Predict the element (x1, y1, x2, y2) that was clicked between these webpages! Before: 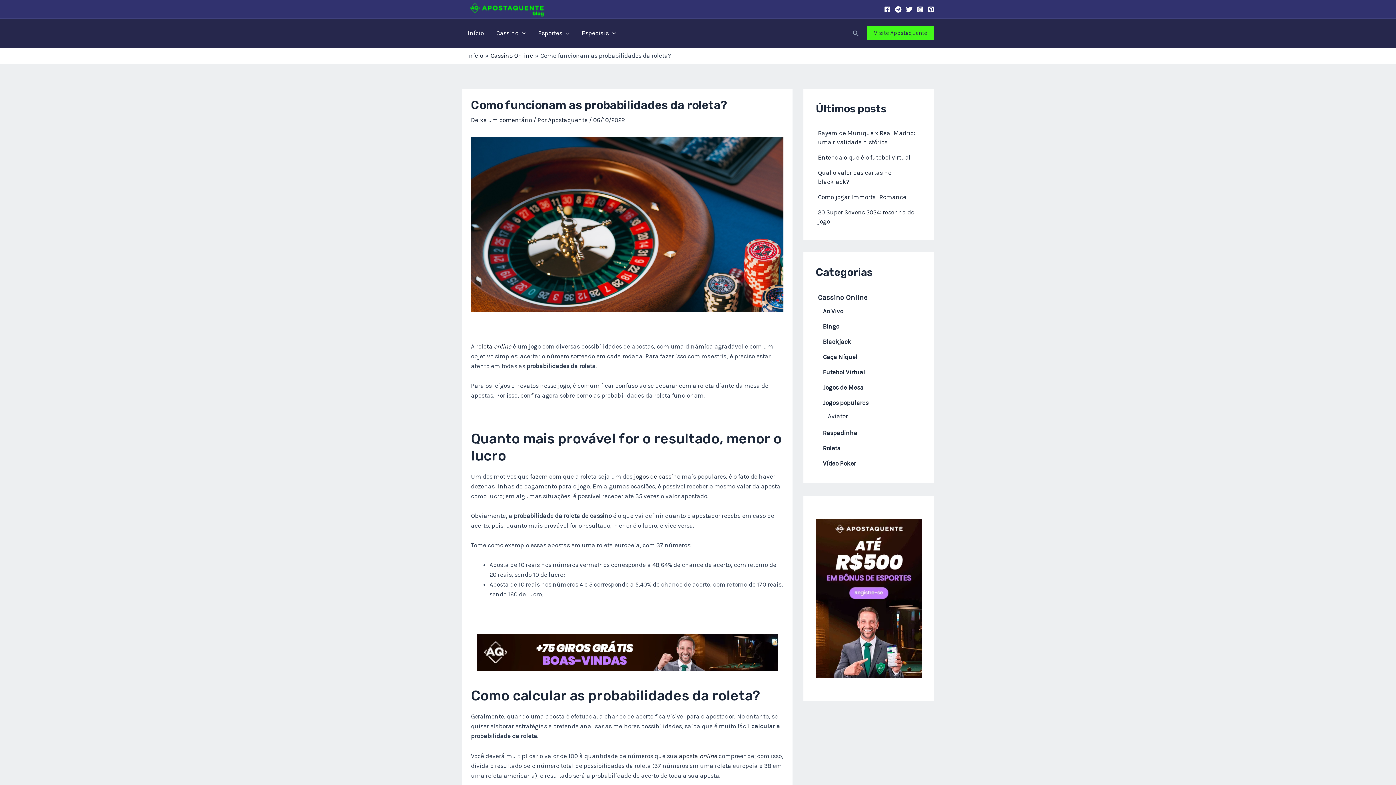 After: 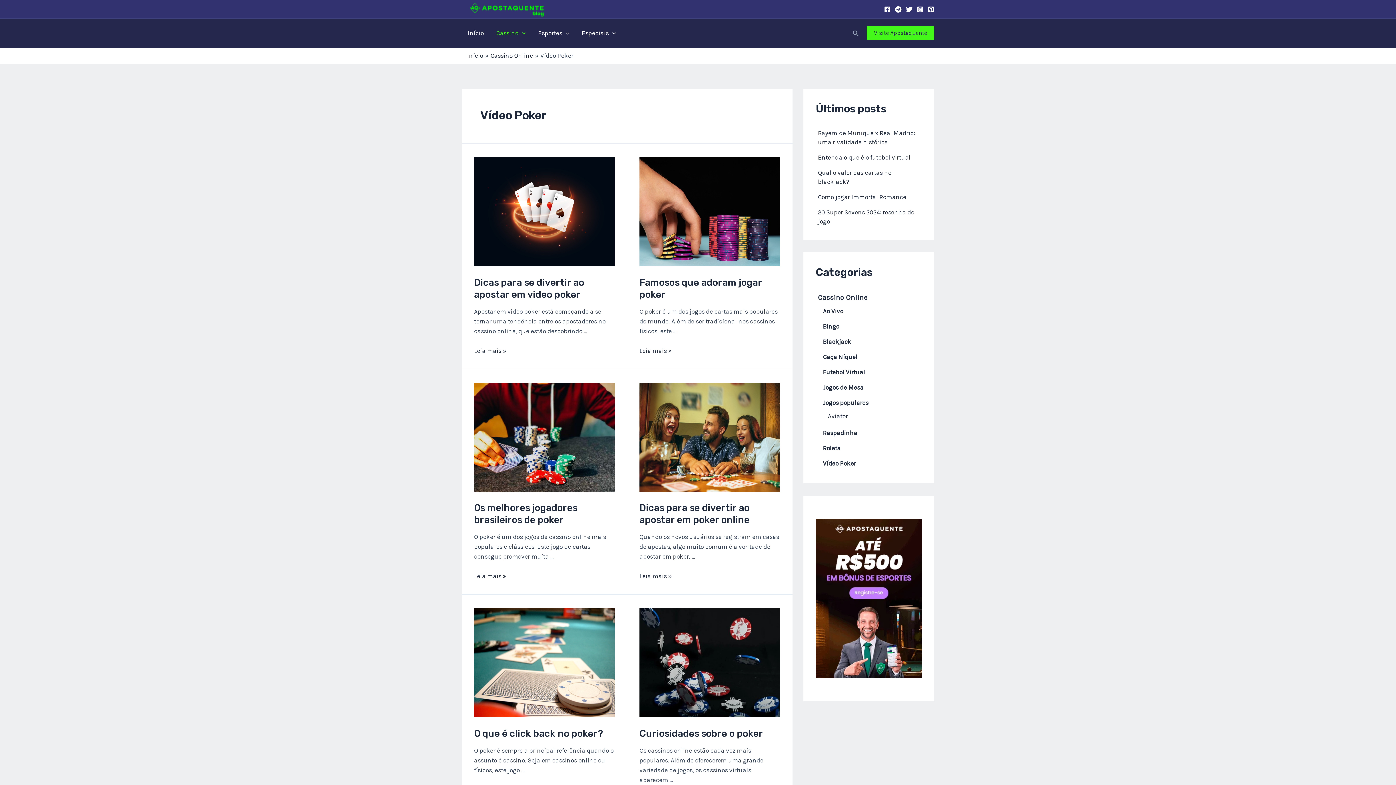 Action: bbox: (823, 460, 856, 467) label: Vídeo Poker